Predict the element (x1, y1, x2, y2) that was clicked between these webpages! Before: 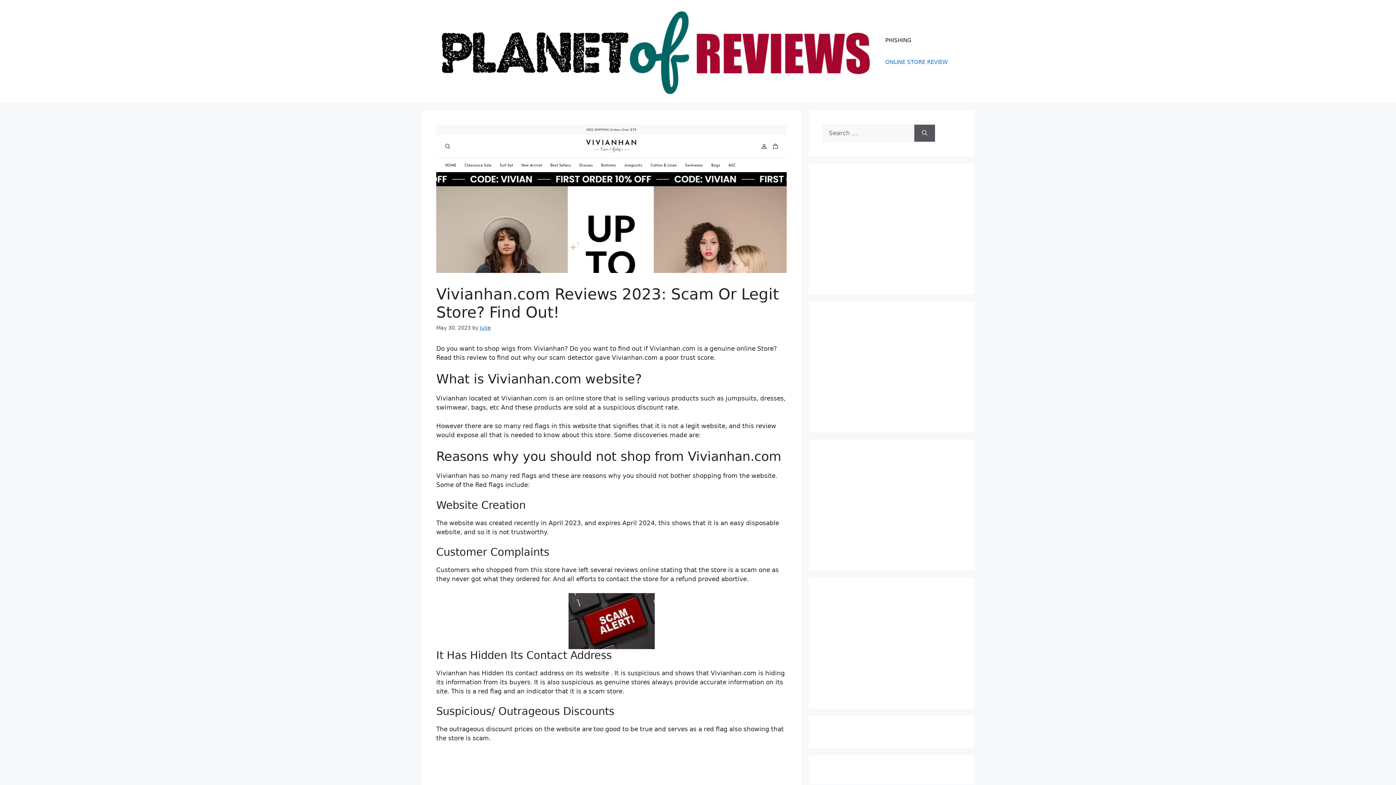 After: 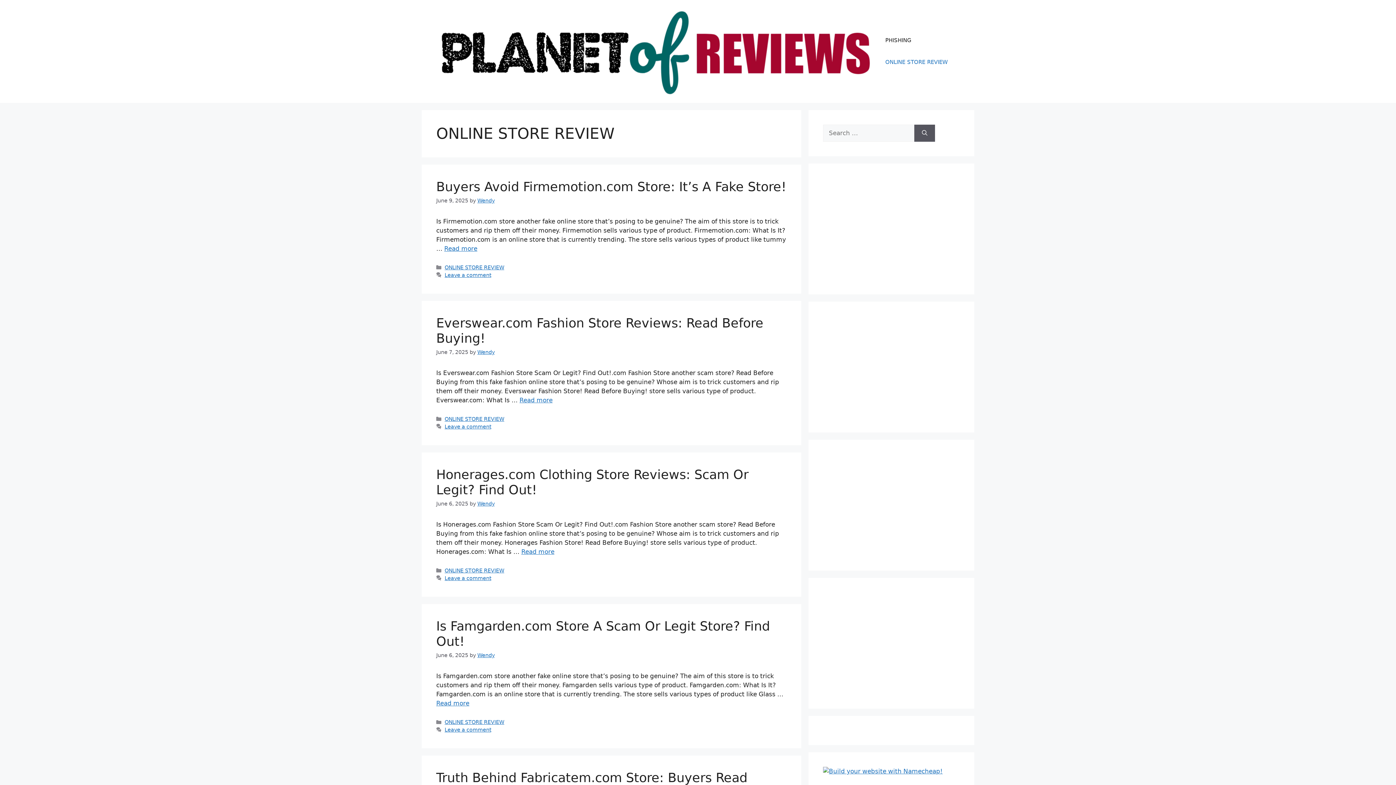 Action: bbox: (878, 51, 955, 73) label: ONLINE STORE REVIEW